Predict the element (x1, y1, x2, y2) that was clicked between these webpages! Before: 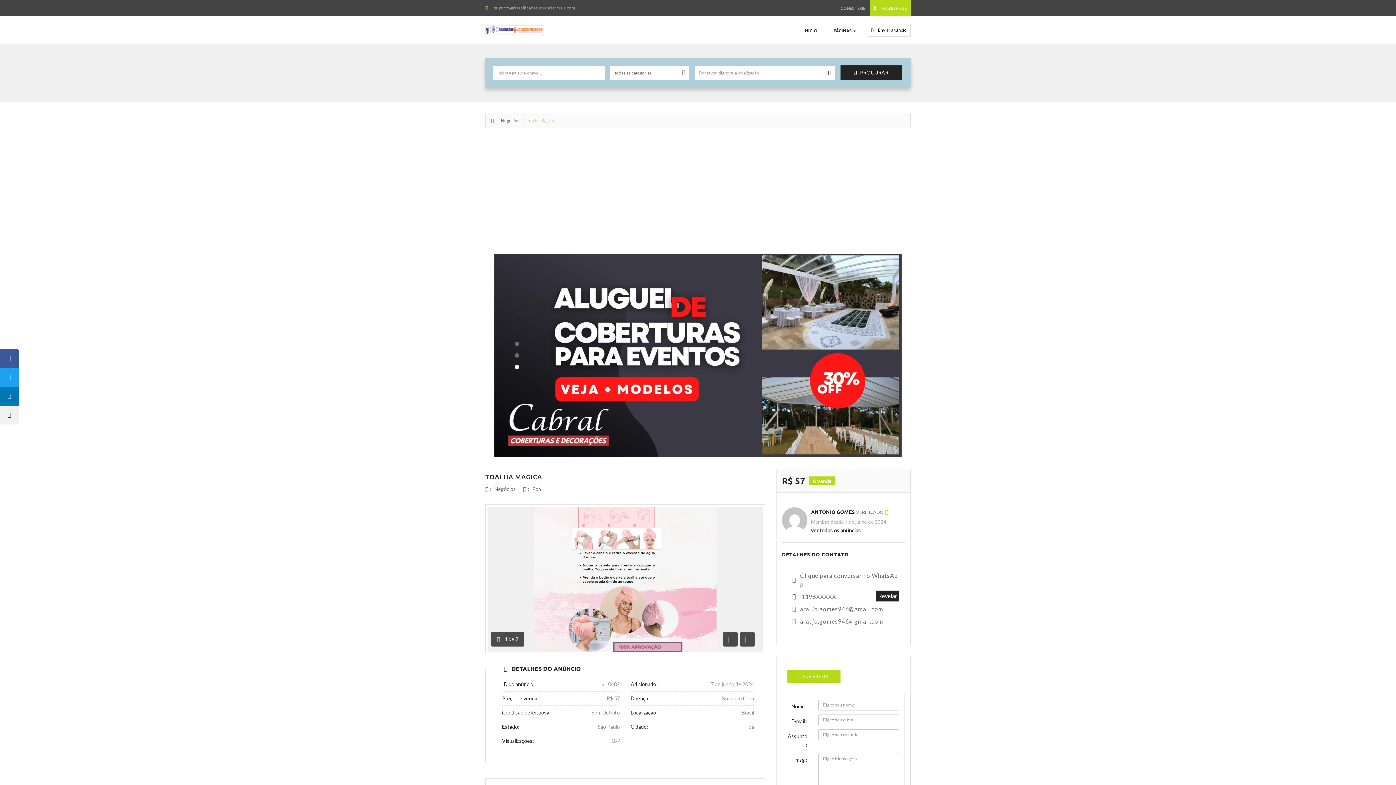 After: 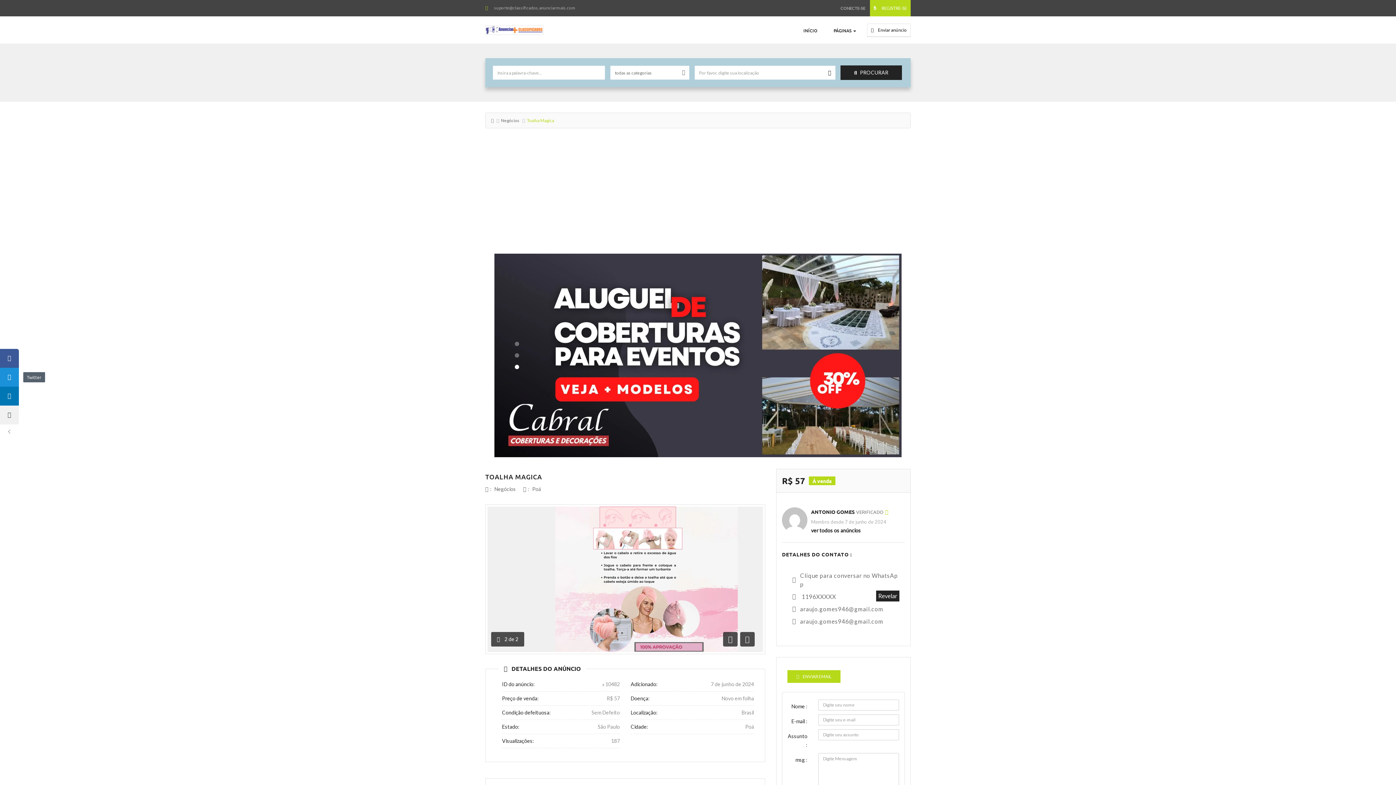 Action: bbox: (0, 368, 18, 386)